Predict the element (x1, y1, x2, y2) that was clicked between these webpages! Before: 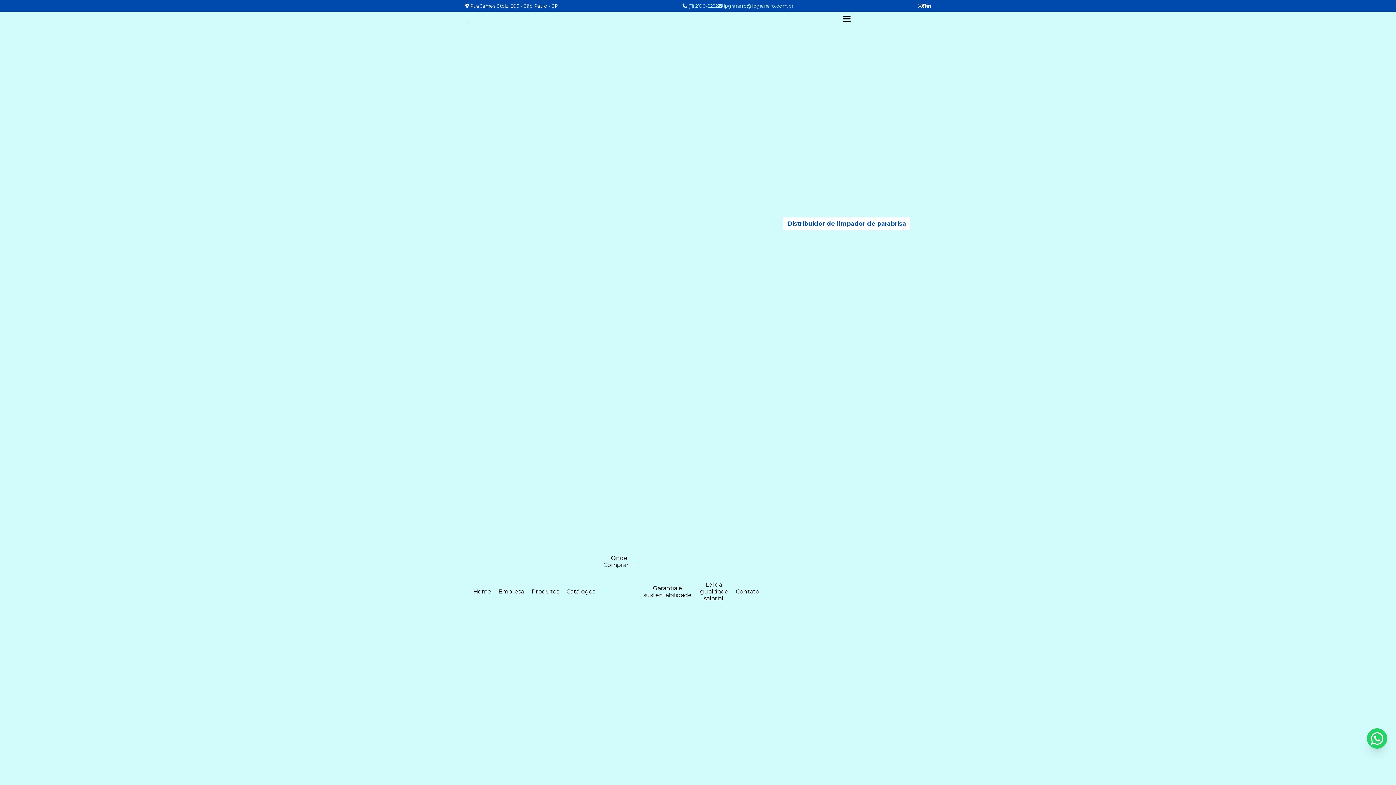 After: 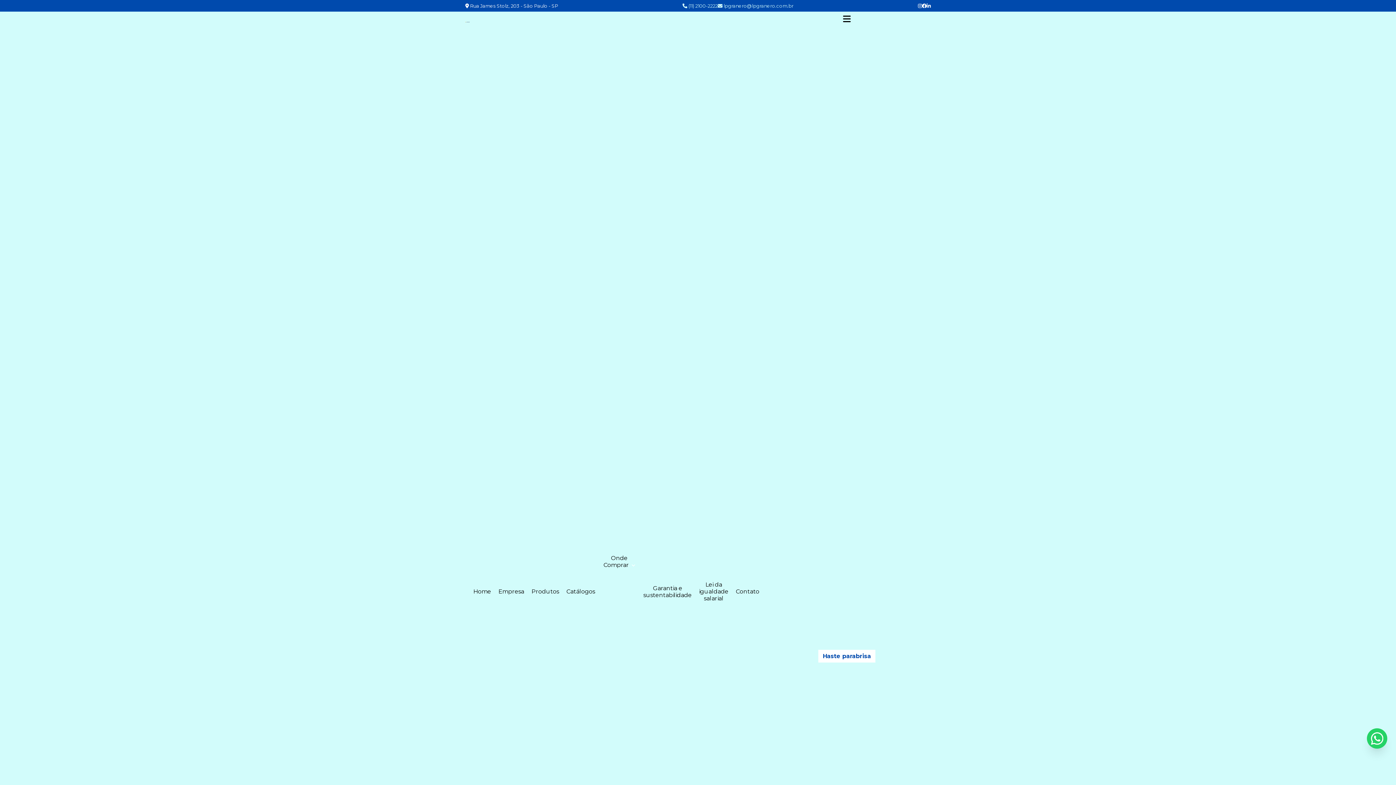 Action: bbox: (820, 650, 873, 662) label: Haste parabrisa